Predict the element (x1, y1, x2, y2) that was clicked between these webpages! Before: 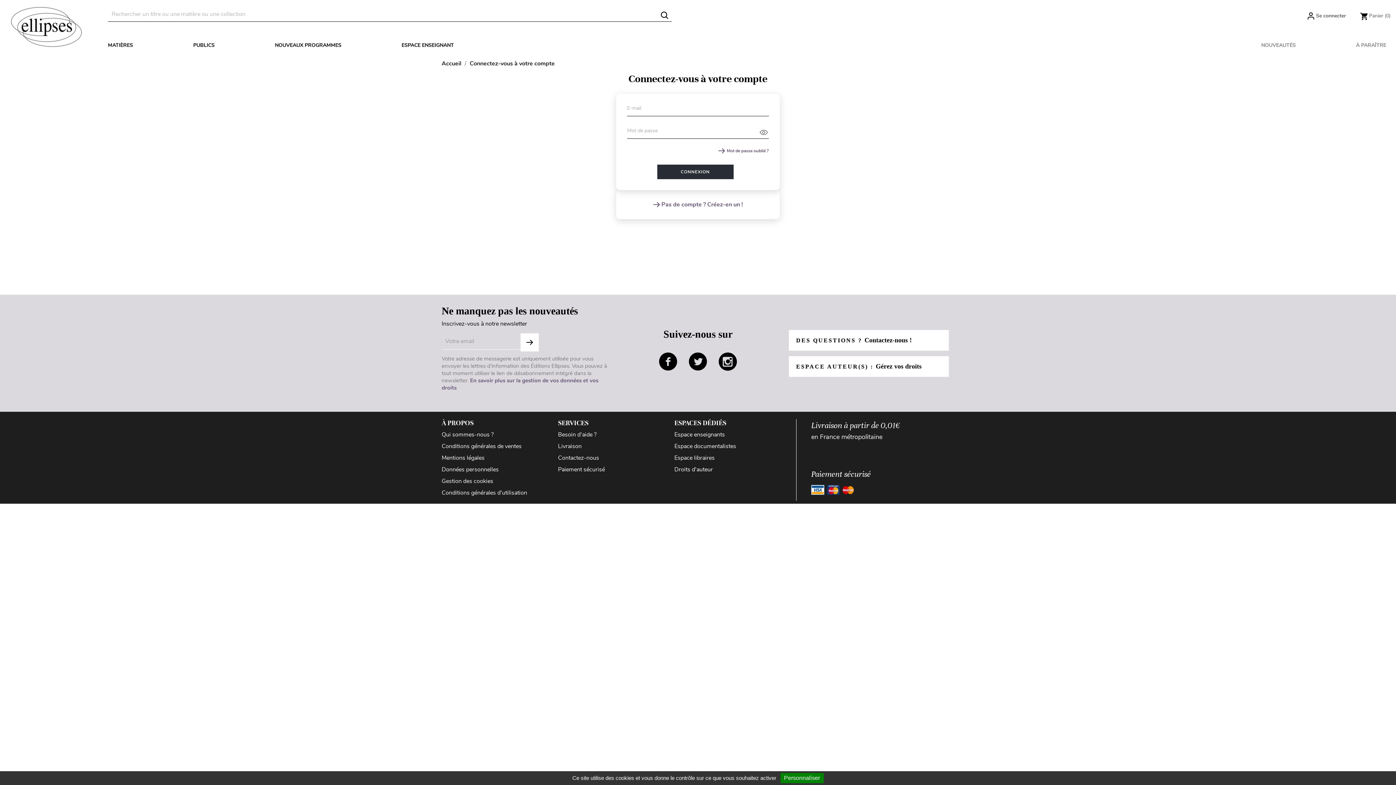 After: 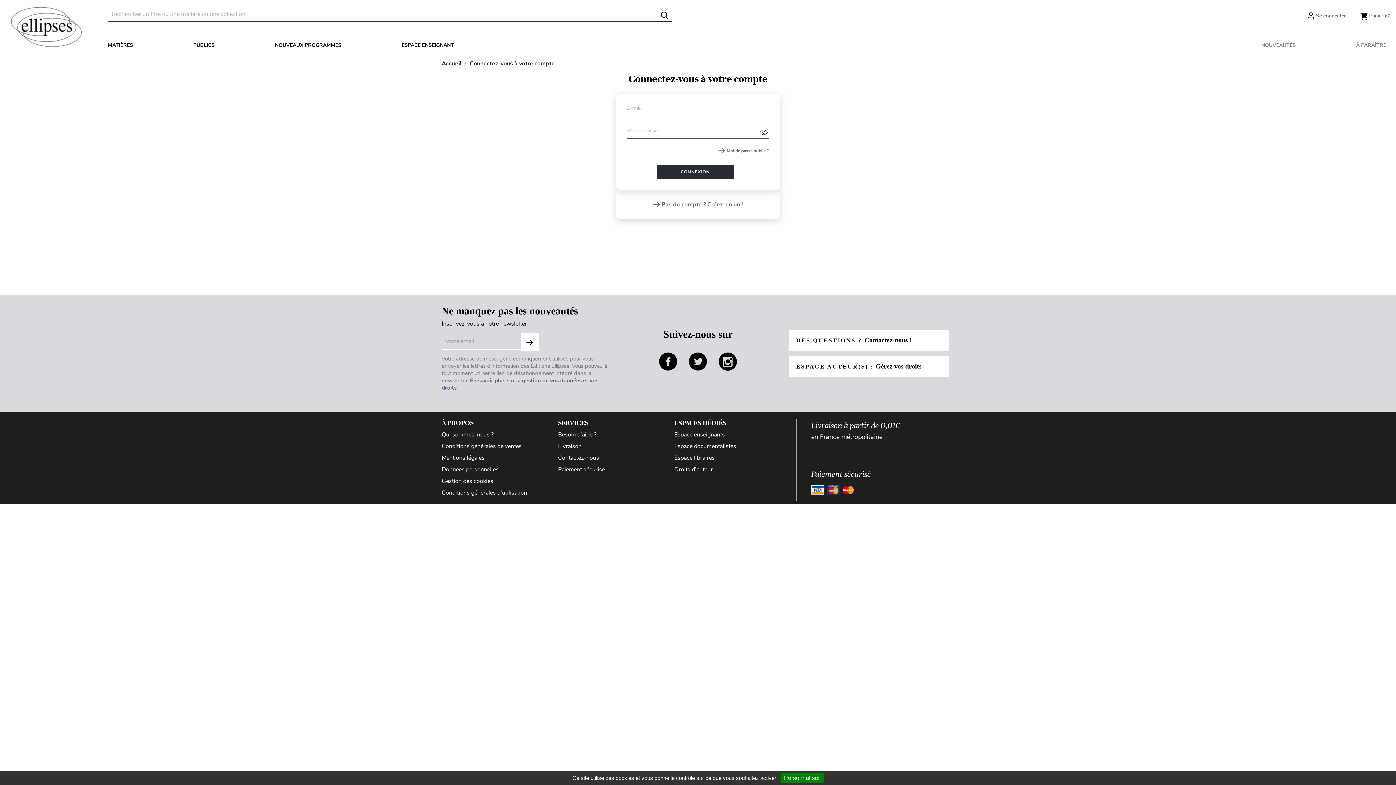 Action: bbox: (689, 352, 707, 370) label: twitter